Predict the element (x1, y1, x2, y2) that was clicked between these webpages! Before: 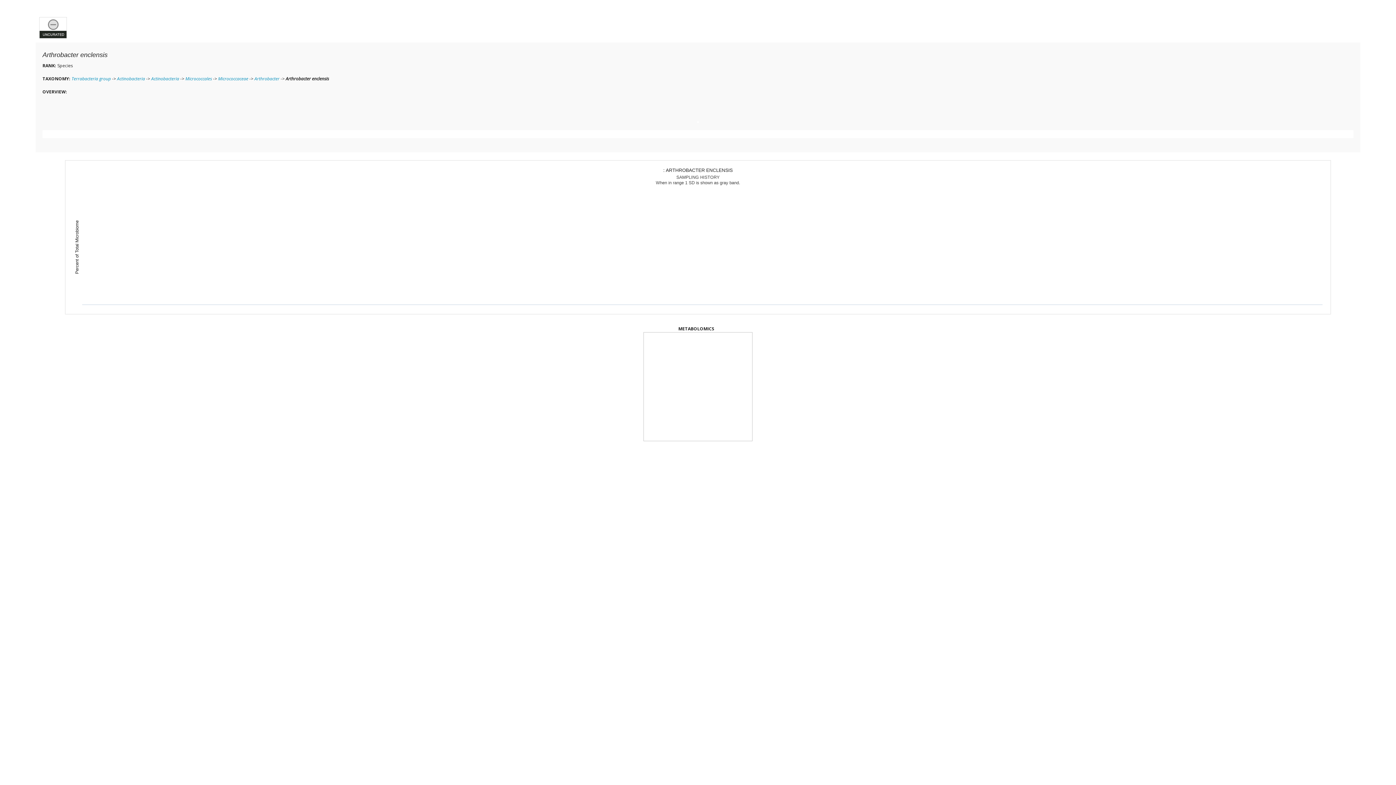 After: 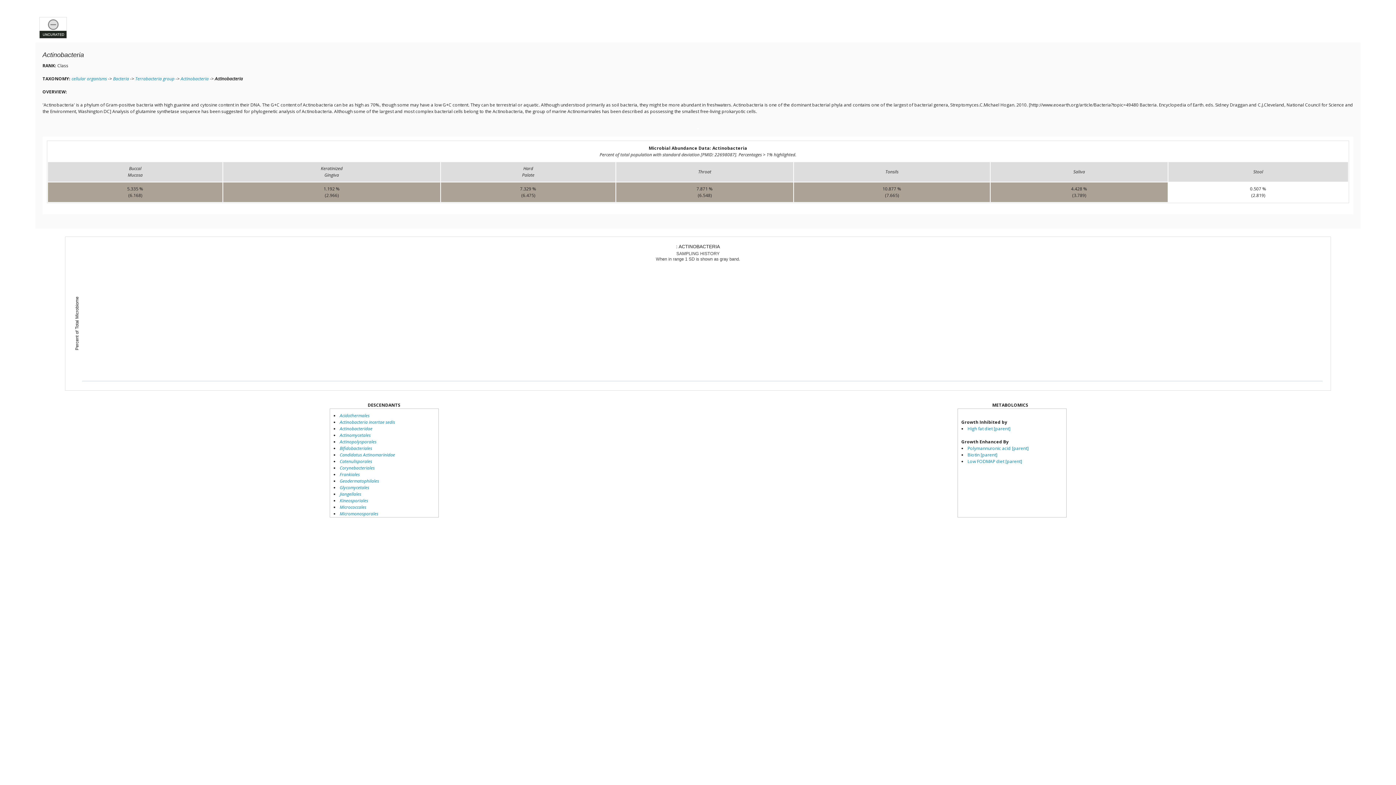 Action: label: Actinobacteria bbox: (151, 75, 179, 81)